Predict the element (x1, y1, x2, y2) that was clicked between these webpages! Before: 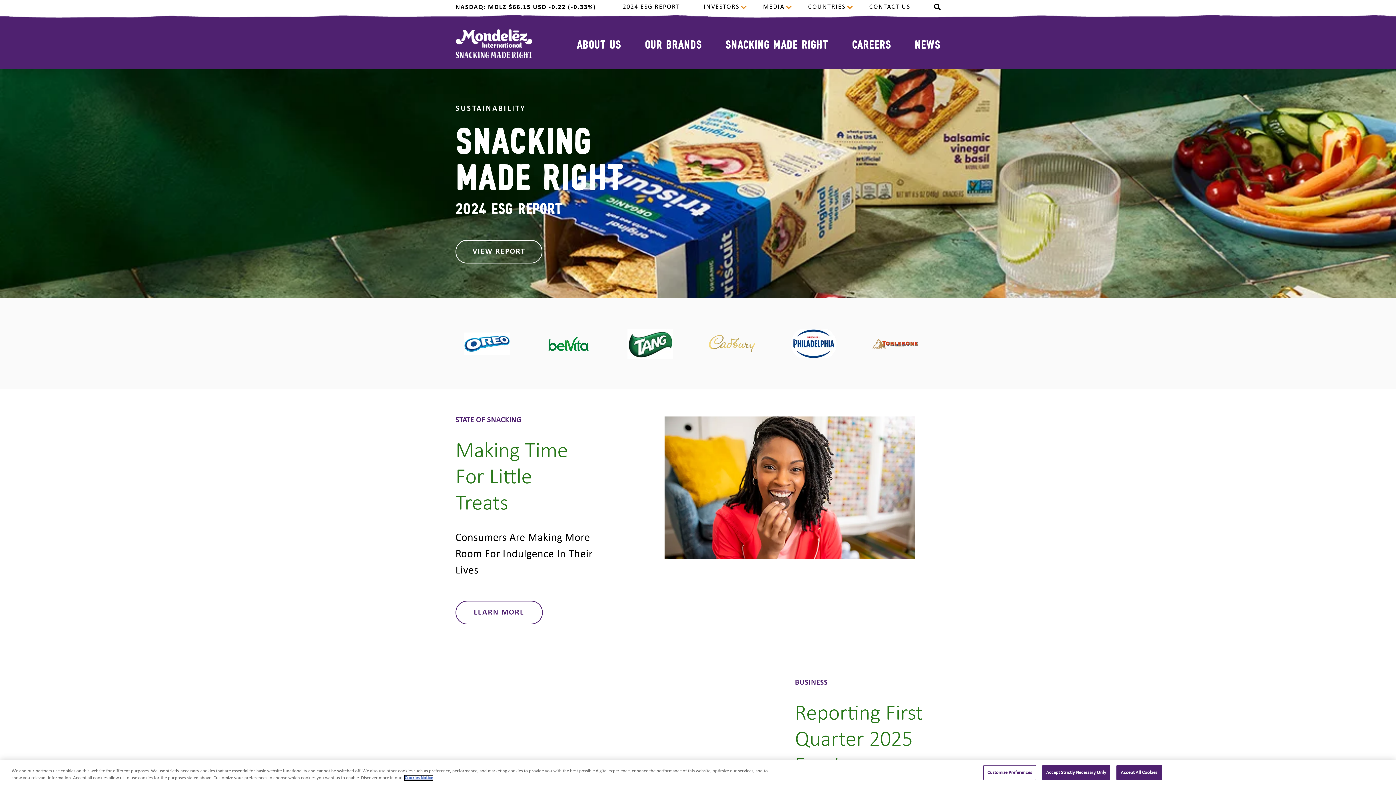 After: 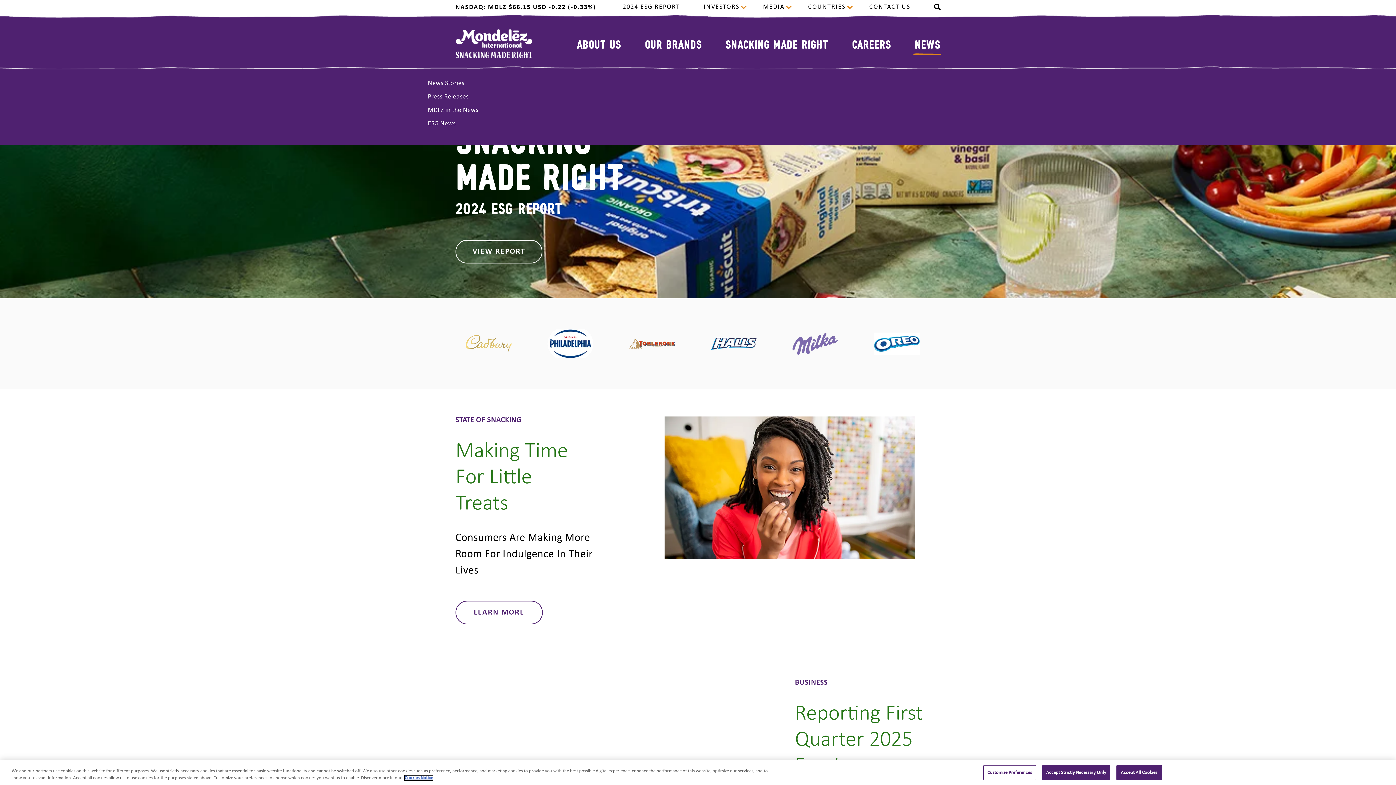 Action: bbox: (915, 16, 940, 34) label: News